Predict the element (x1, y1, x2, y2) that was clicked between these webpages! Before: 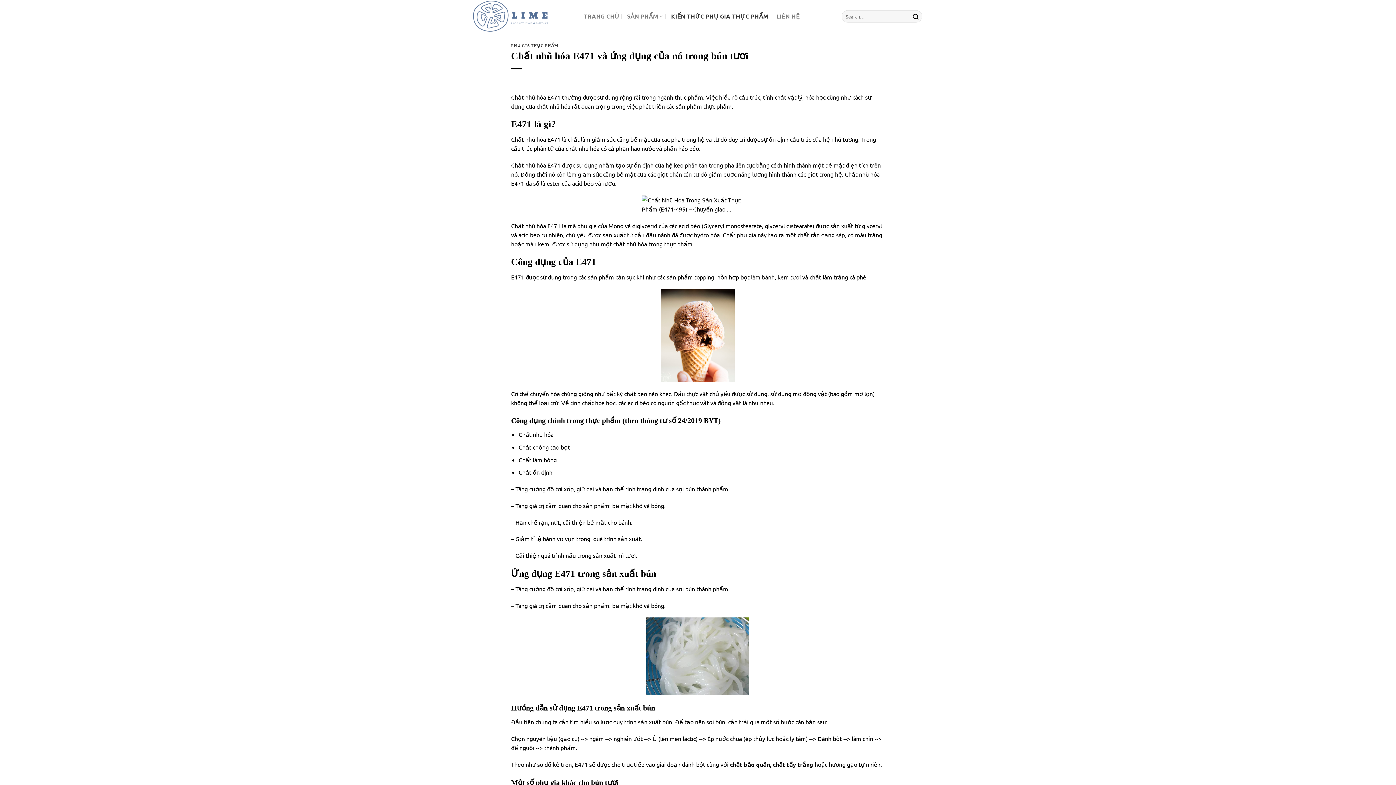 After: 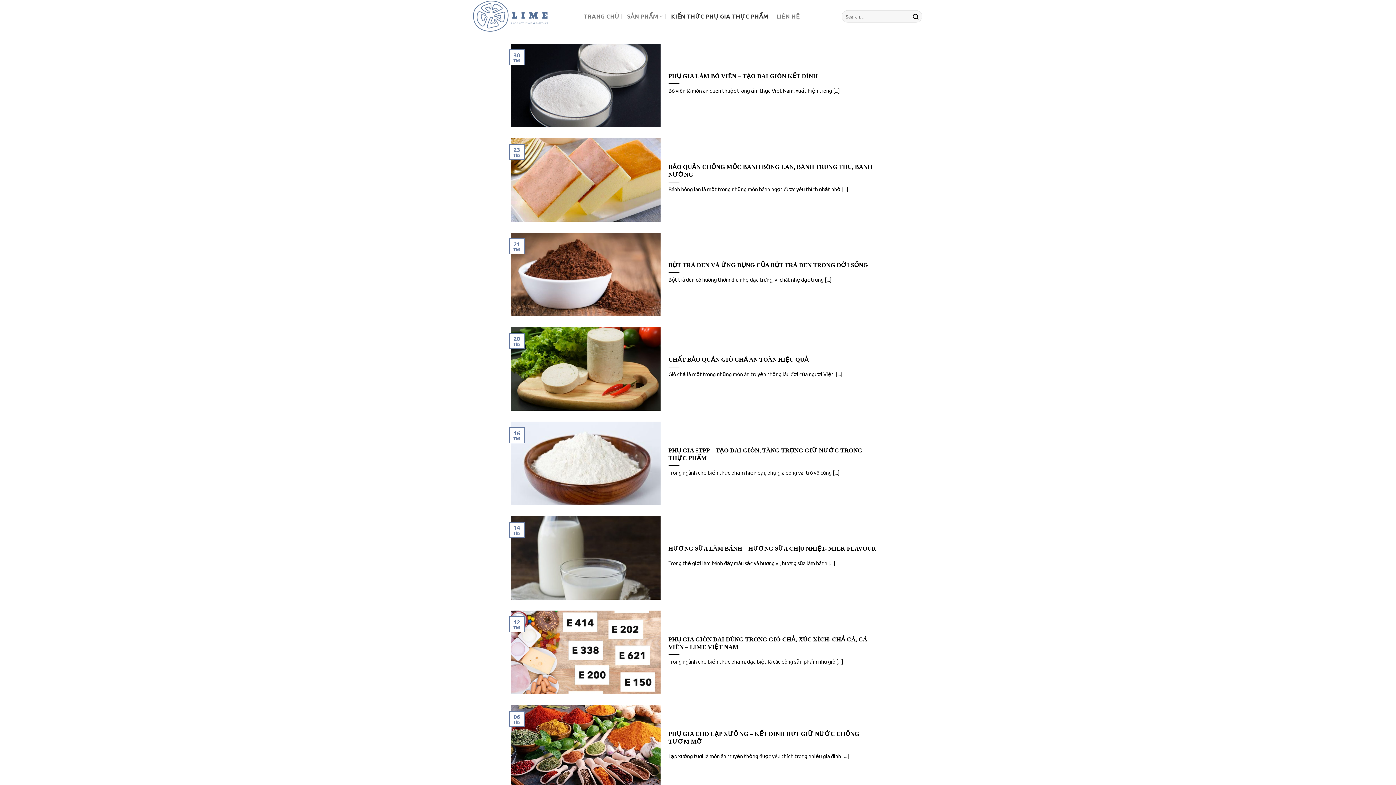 Action: label: KIẾN THỨC PHỤ GIA THỰC PHẨM bbox: (671, 8, 768, 24)